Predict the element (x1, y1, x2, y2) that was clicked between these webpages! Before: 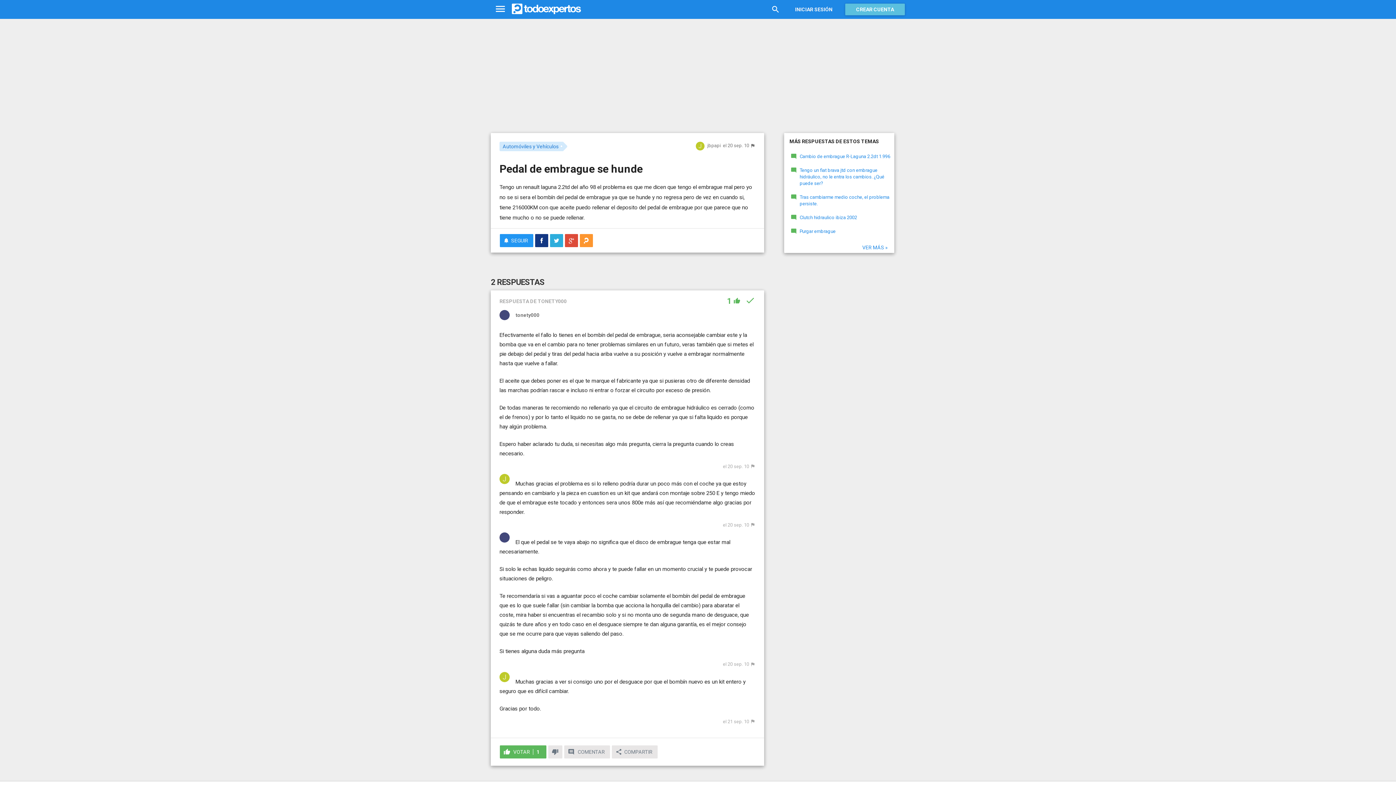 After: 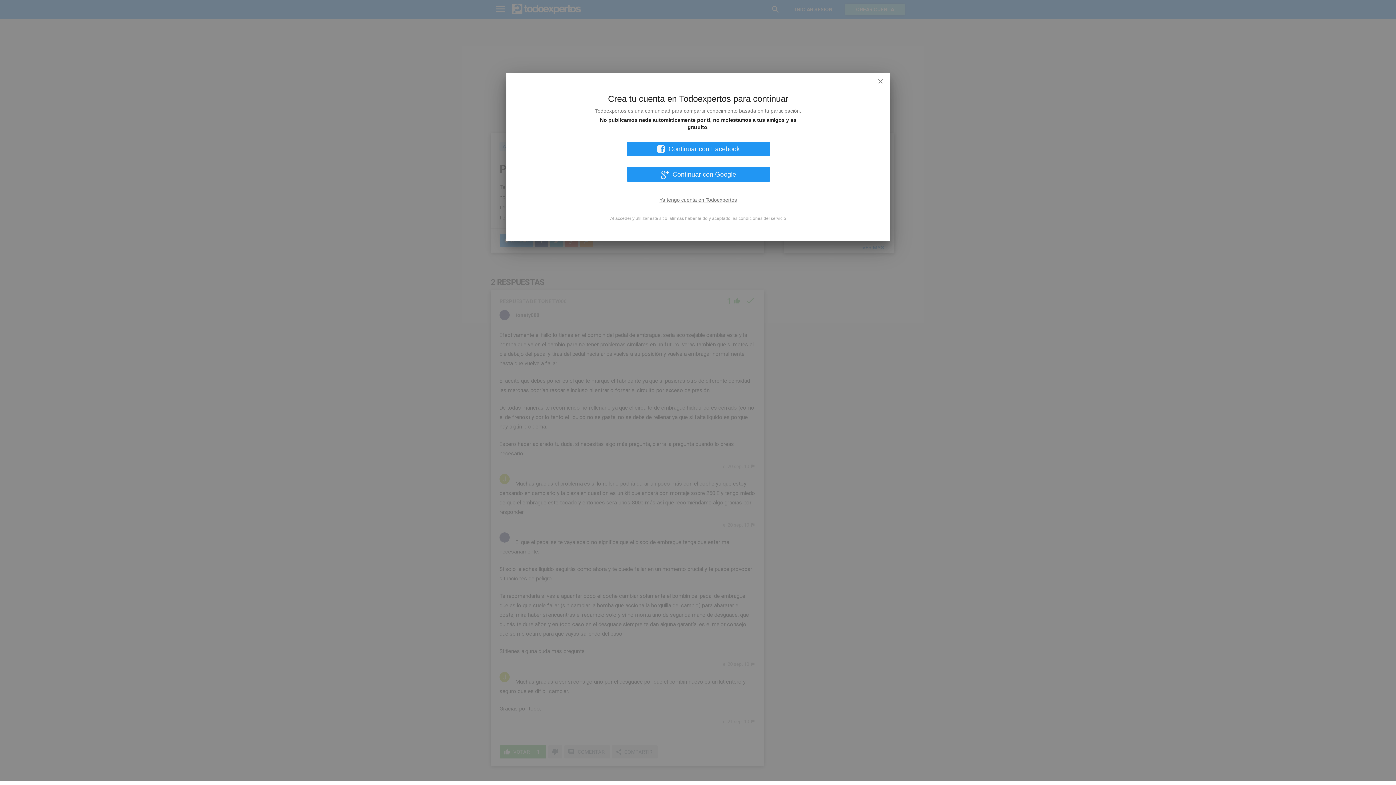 Action: bbox: (500, 234, 533, 247) label: SEGUIR